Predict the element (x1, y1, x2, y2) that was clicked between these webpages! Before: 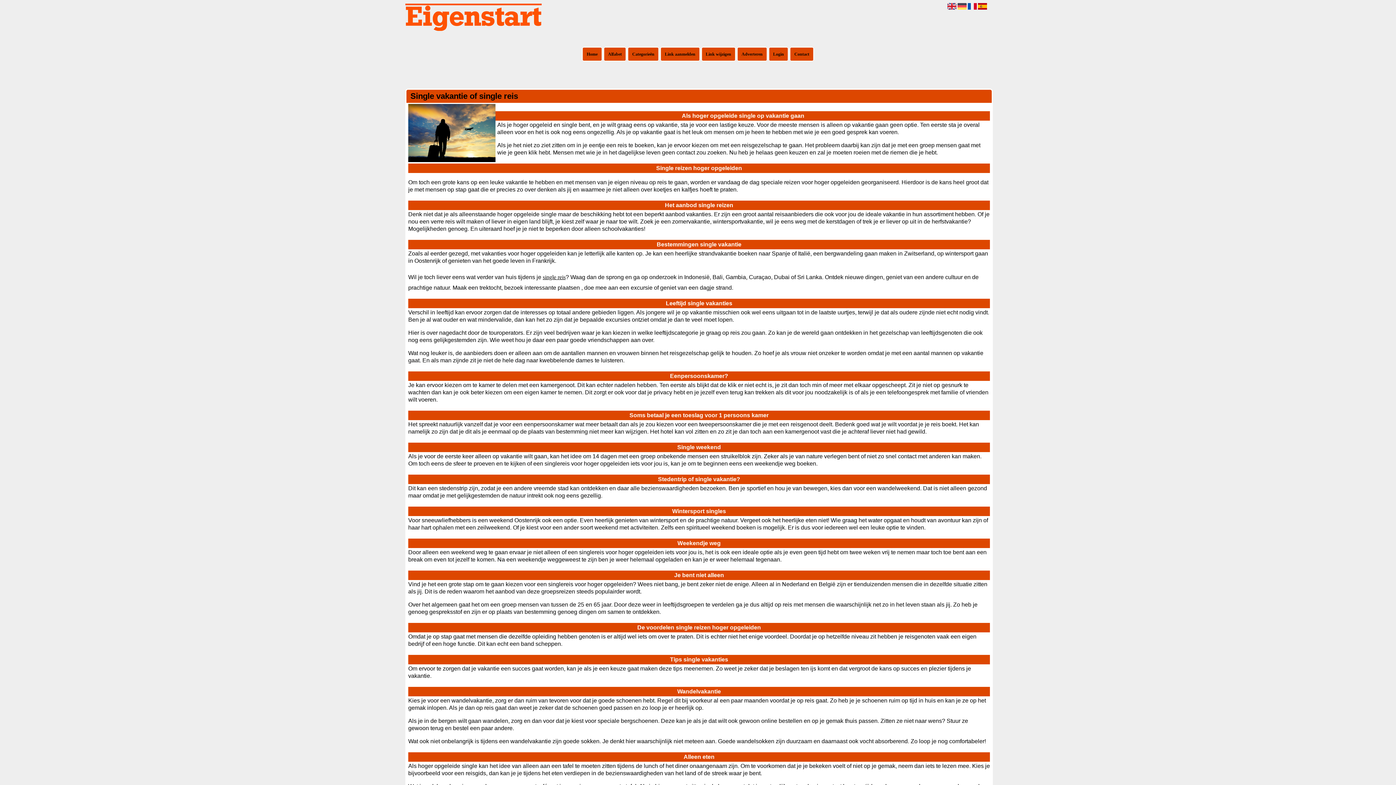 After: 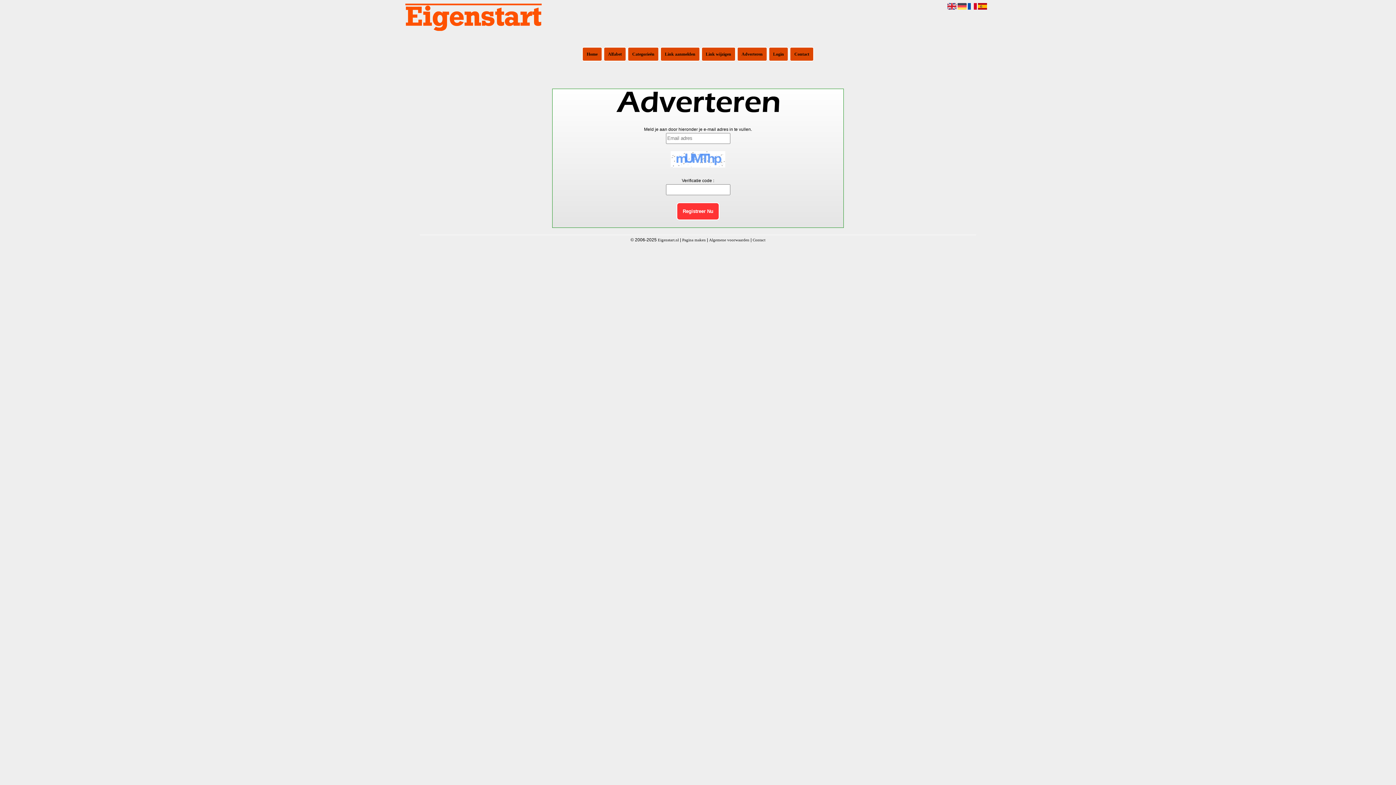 Action: label: Adverteren bbox: (737, 46, 767, 61)